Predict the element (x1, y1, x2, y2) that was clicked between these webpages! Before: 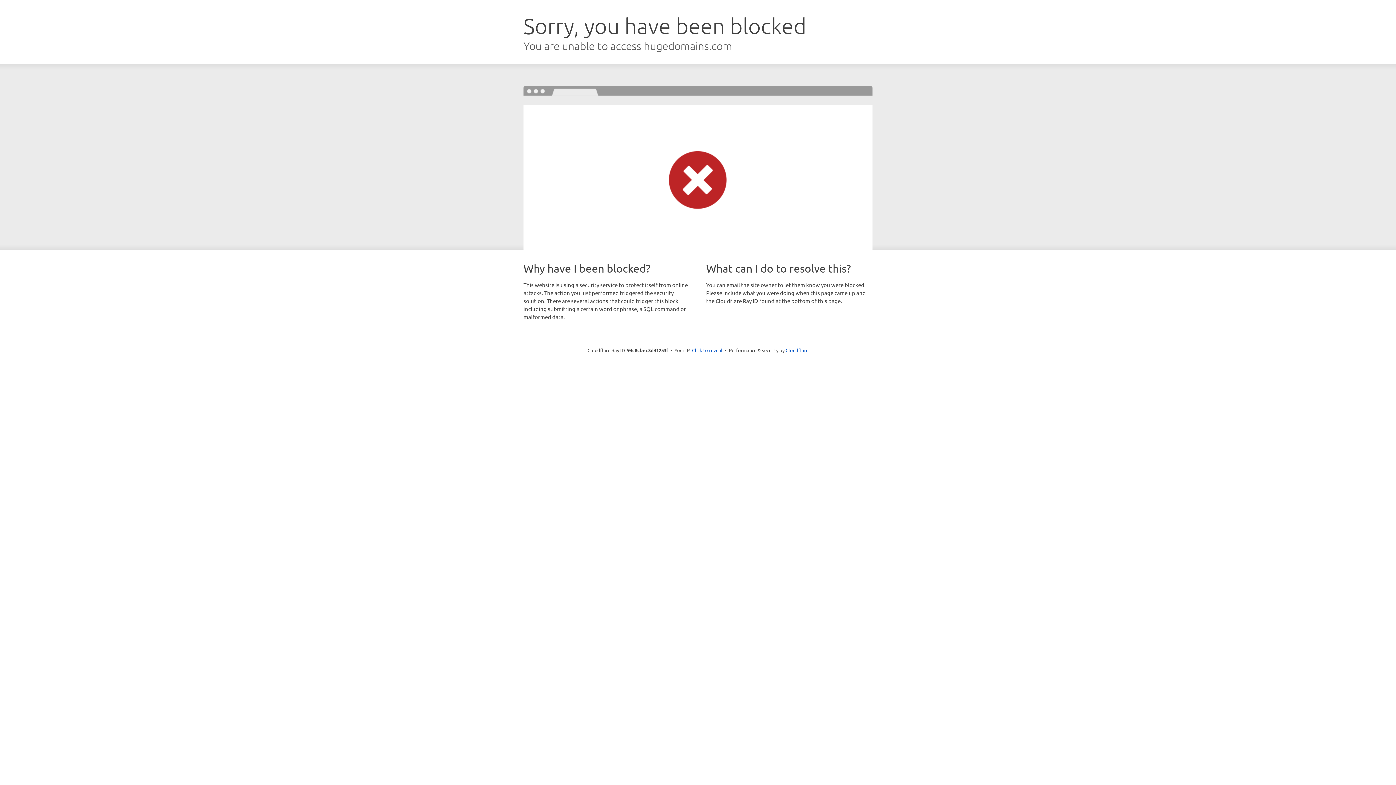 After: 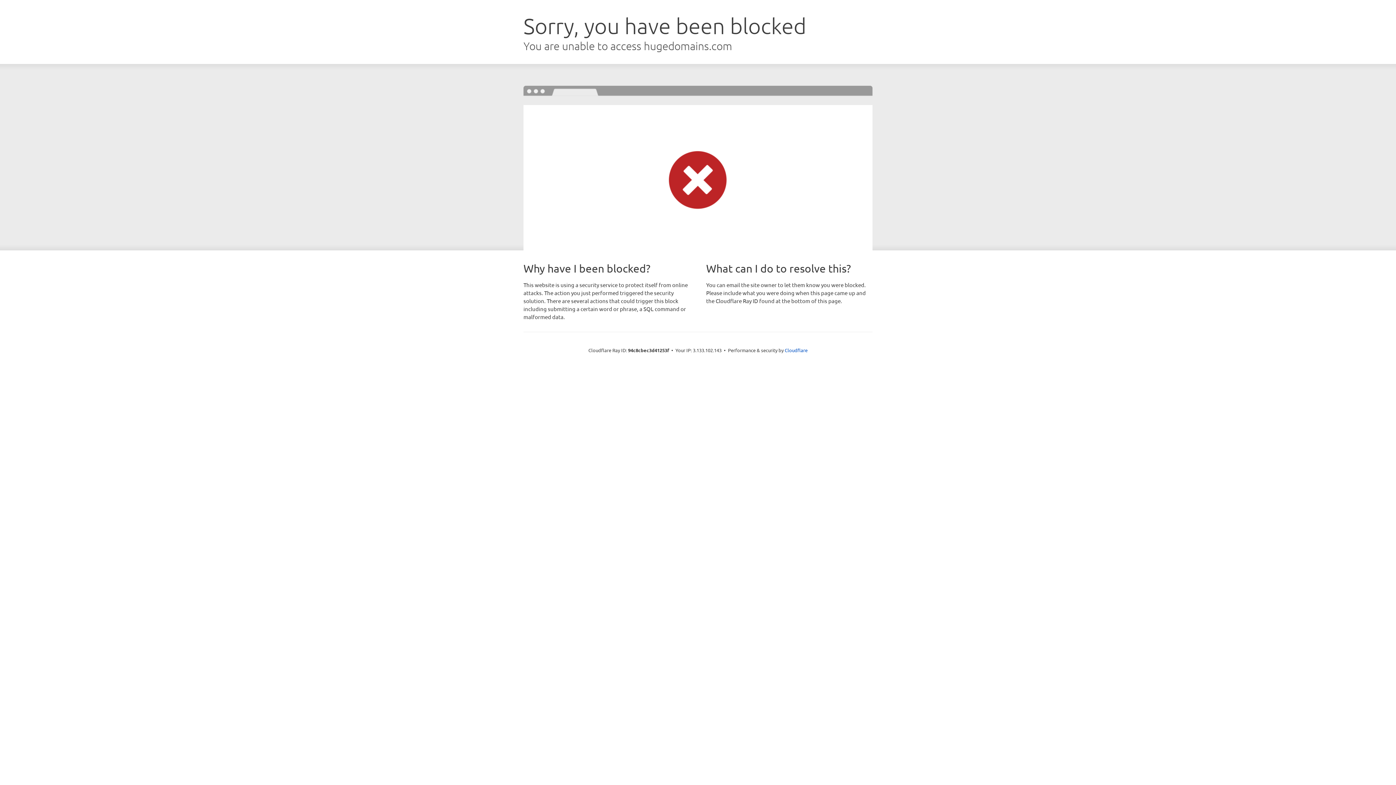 Action: label: Click to reveal bbox: (692, 346, 722, 353)